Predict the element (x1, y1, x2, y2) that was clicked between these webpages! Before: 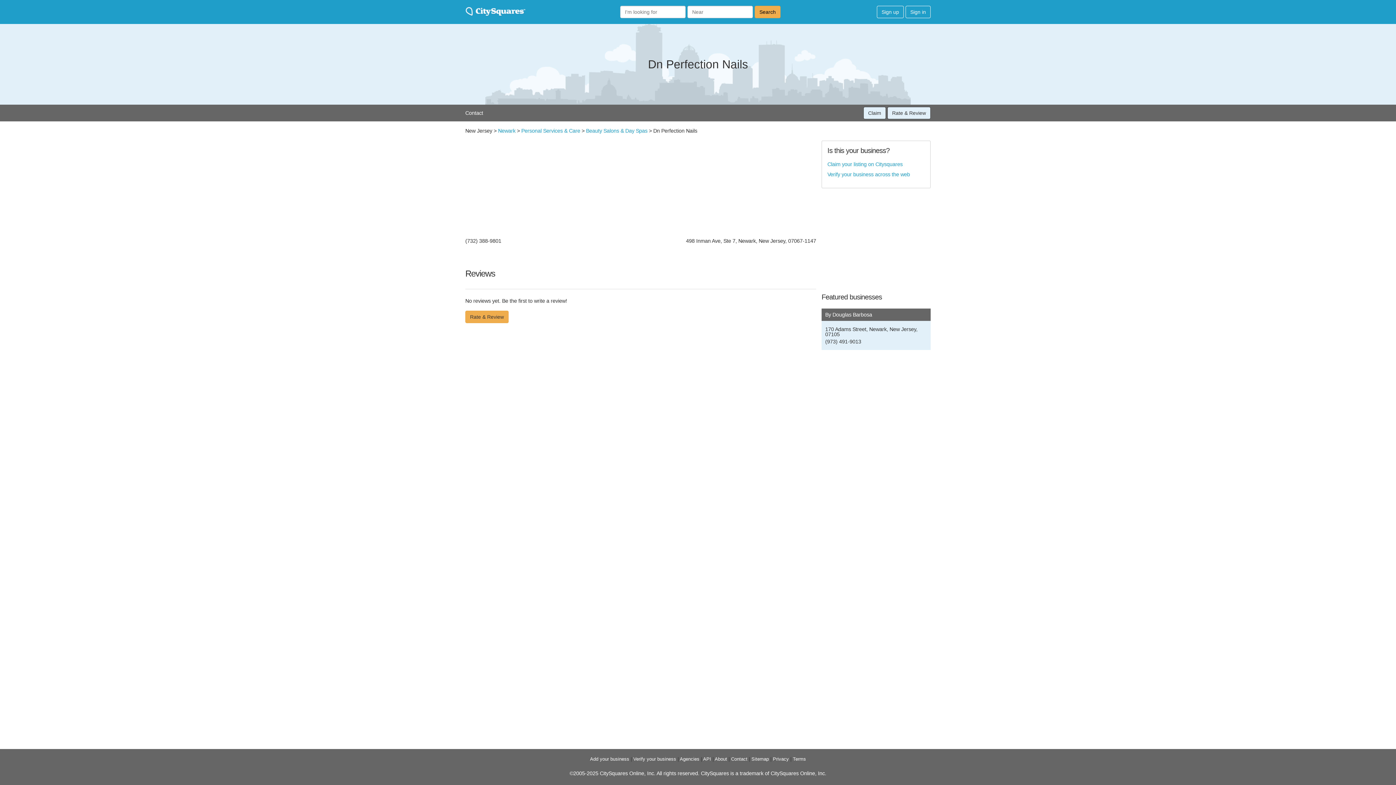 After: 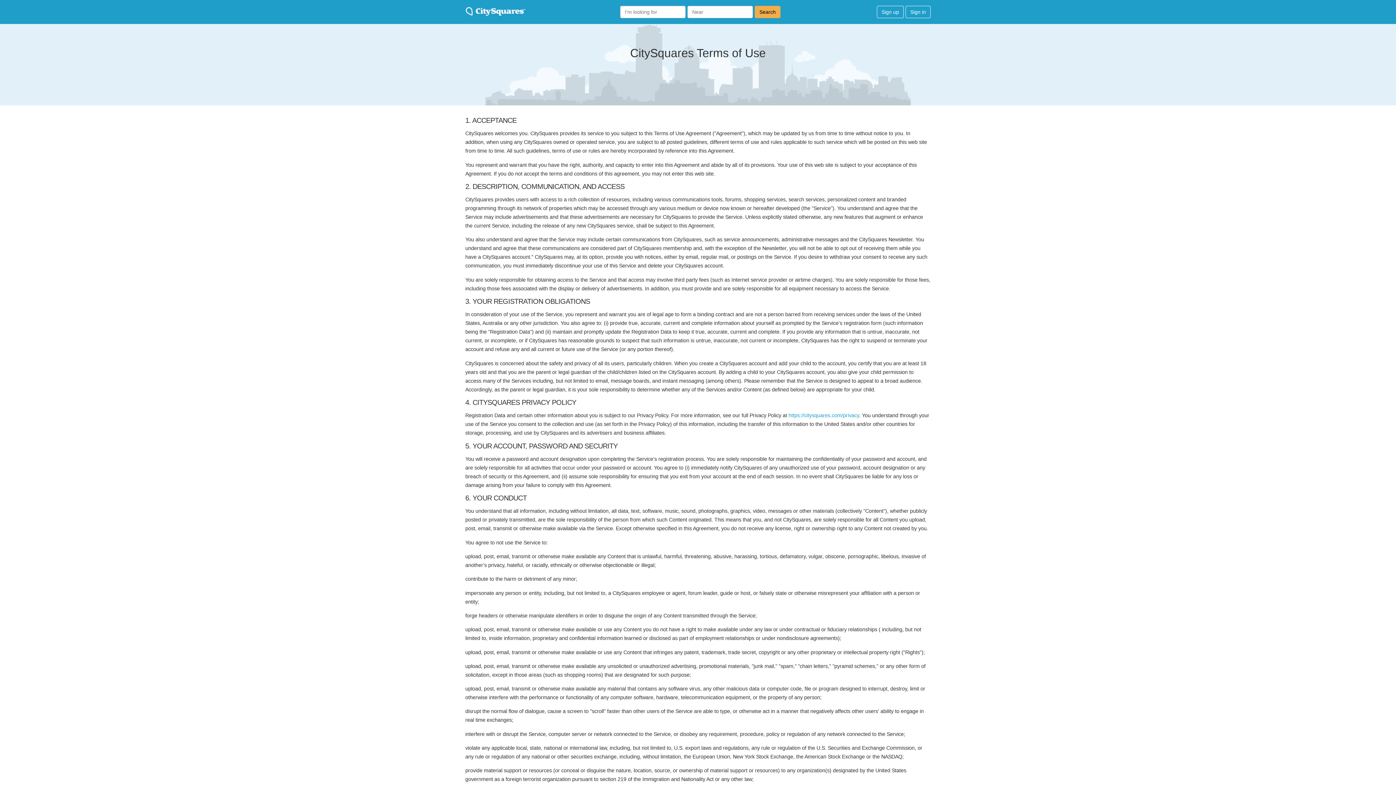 Action: bbox: (793, 756, 806, 762) label: Terms